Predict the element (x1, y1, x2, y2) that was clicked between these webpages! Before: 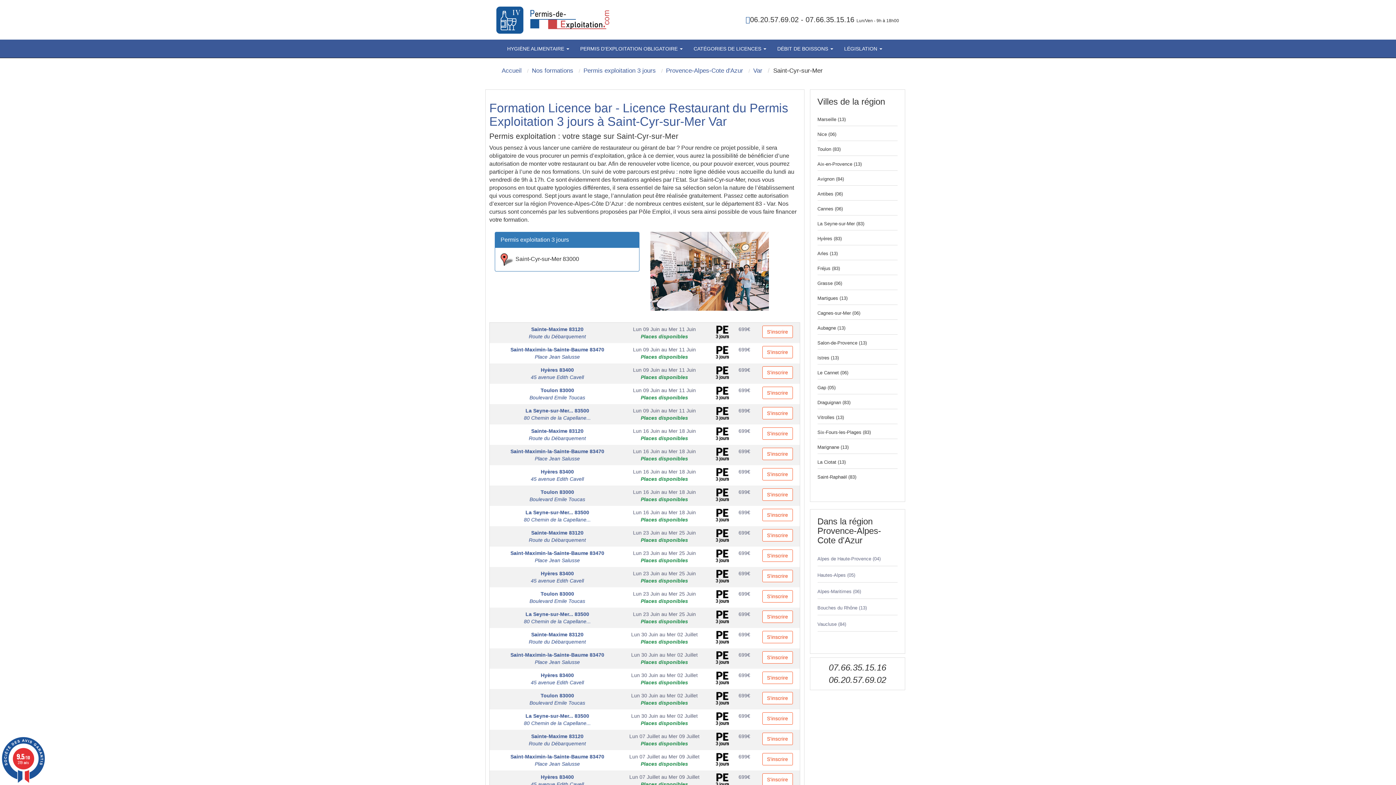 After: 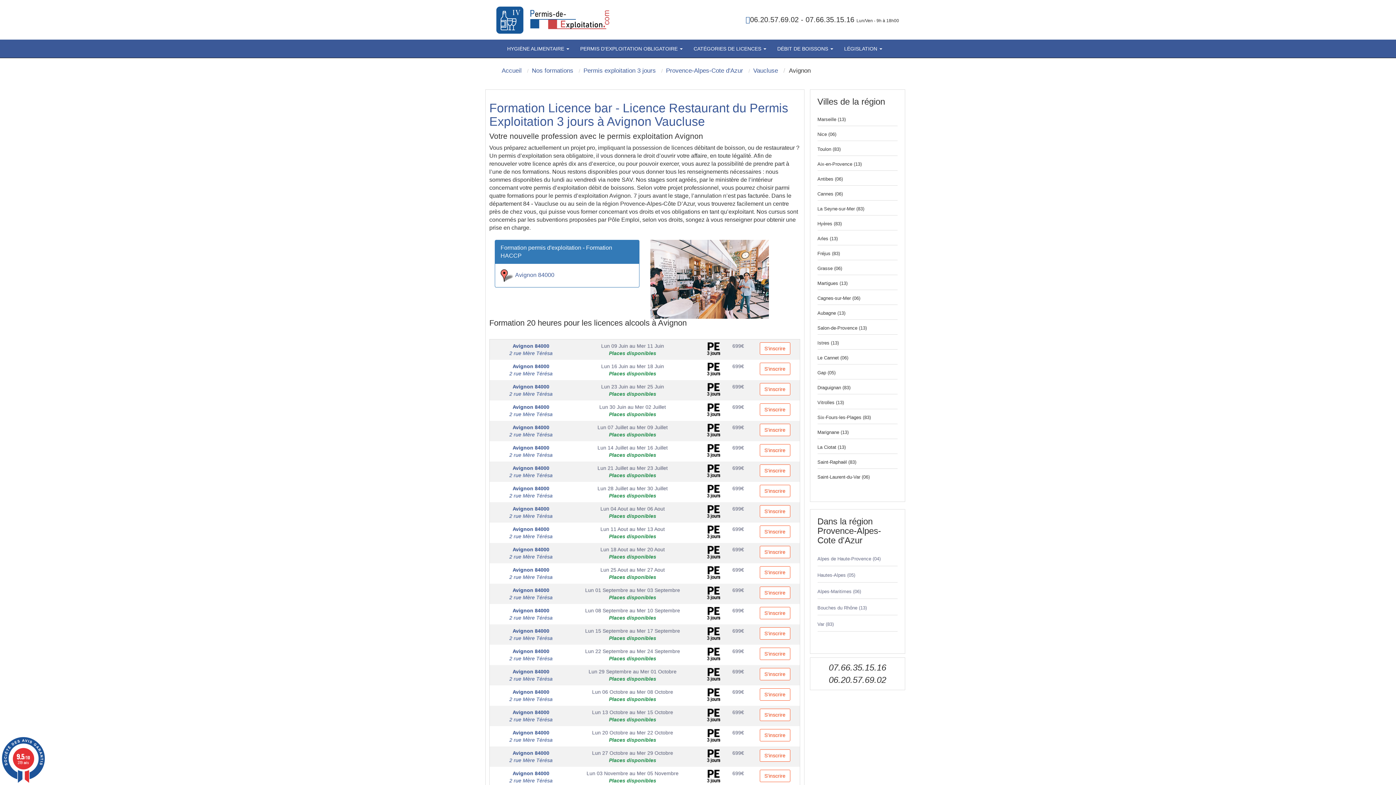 Action: bbox: (817, 176, 844, 181) label: Avignon (84)